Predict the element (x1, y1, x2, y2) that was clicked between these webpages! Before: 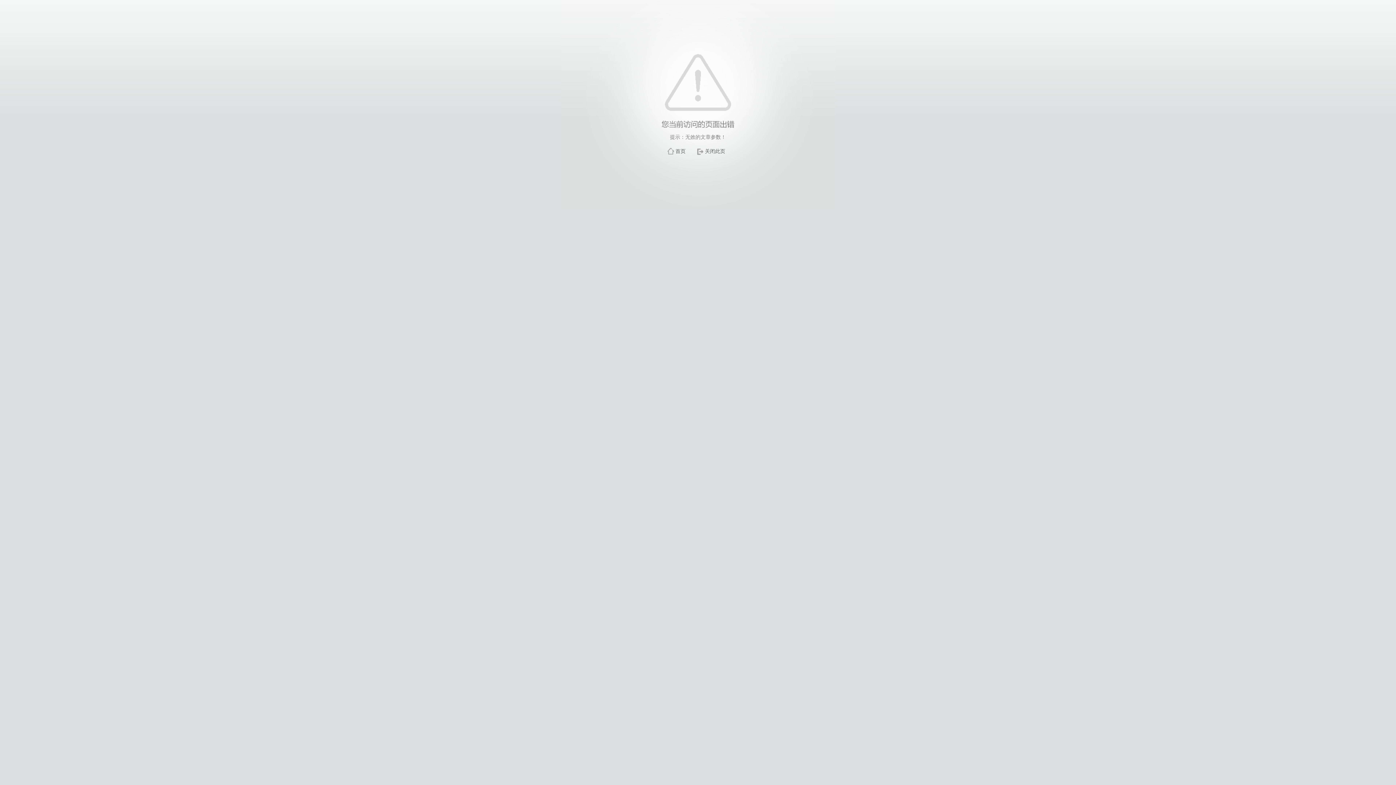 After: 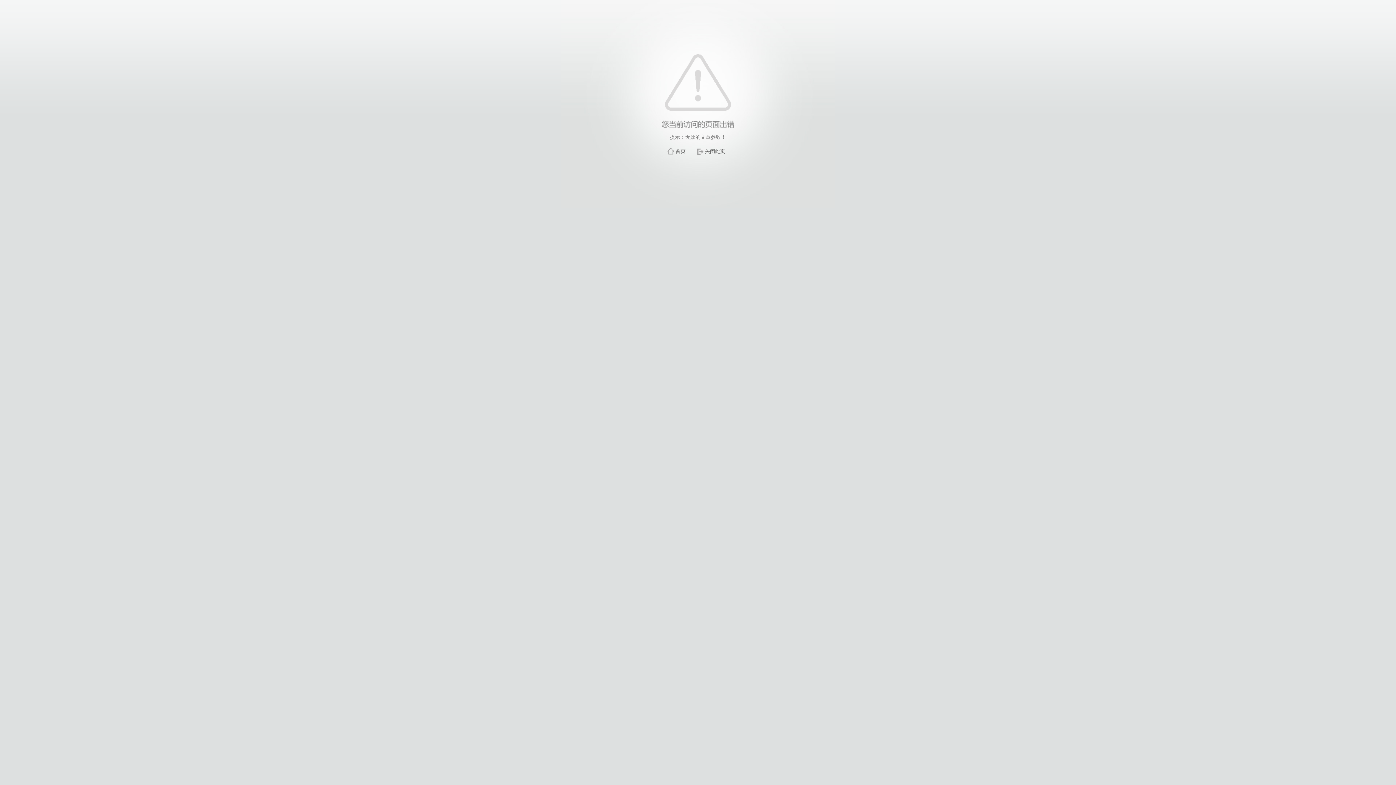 Action: label: 关闭此页 bbox: (705, 148, 725, 154)